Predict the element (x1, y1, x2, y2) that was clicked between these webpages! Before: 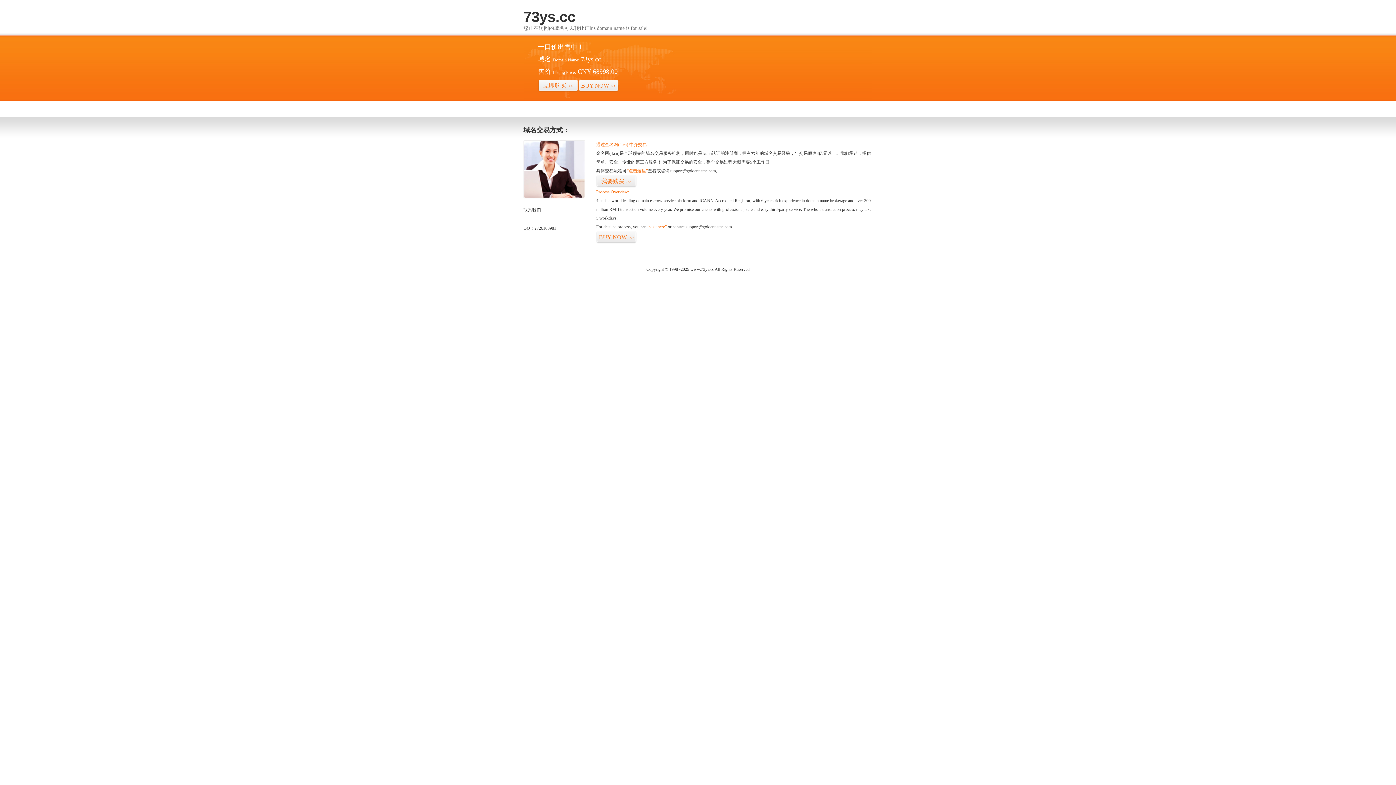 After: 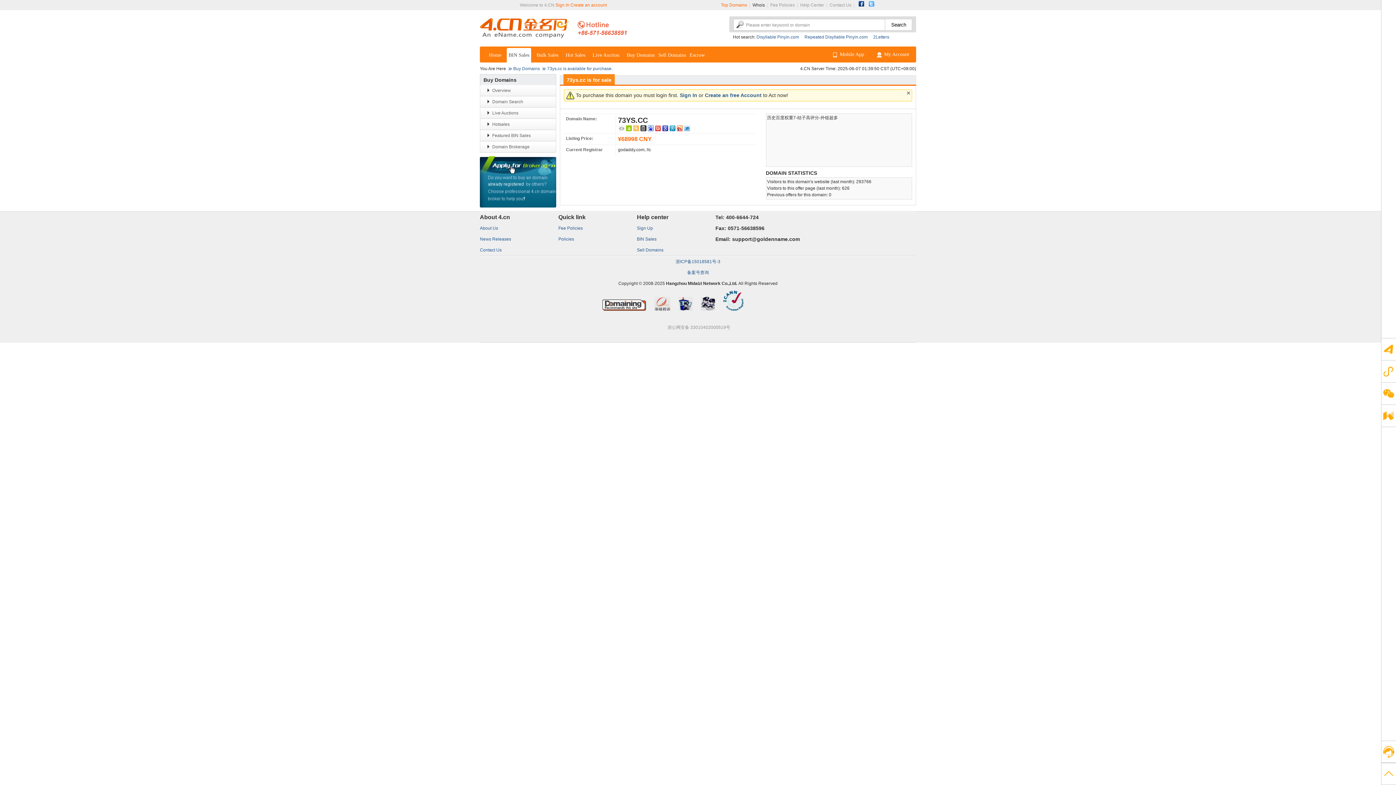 Action: bbox: (578, 79, 618, 92) label: BUY NOW>>